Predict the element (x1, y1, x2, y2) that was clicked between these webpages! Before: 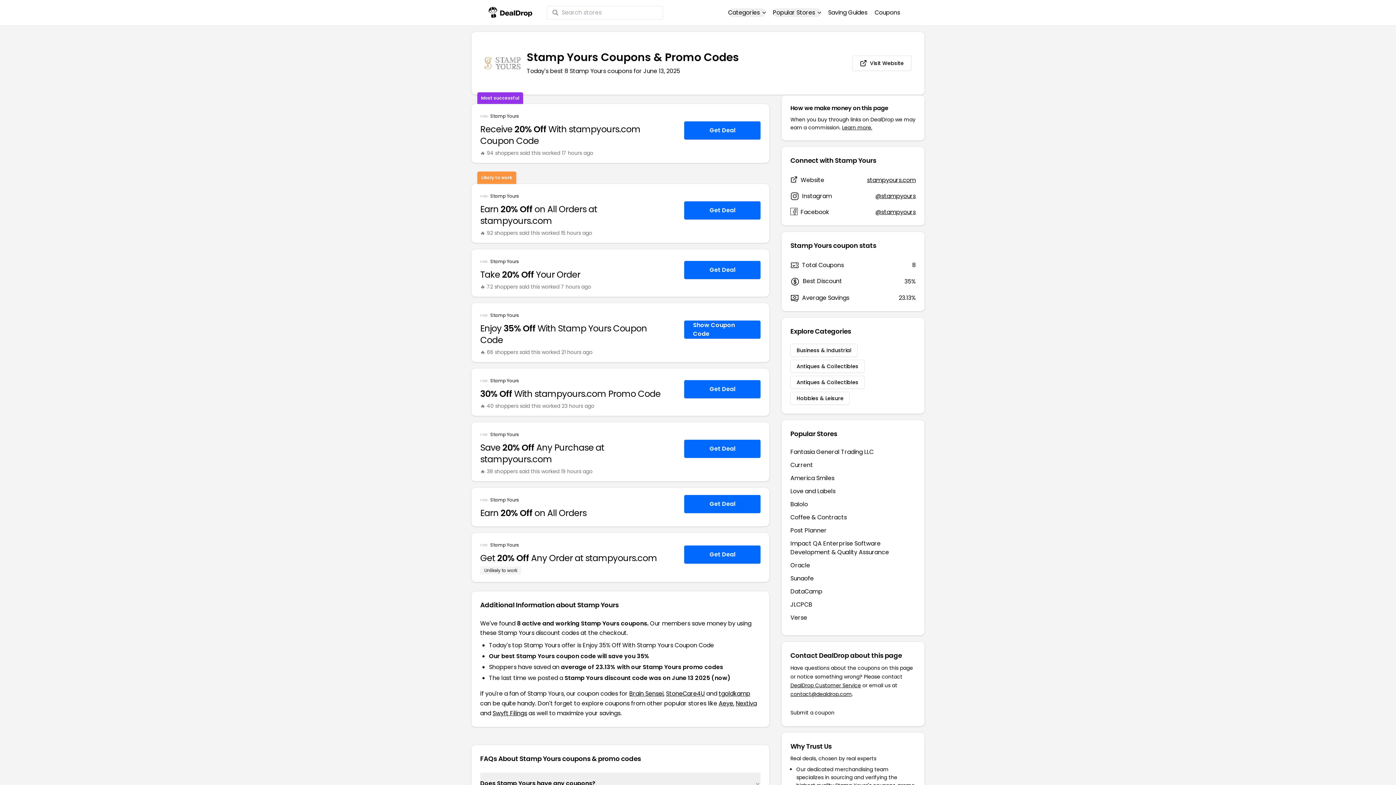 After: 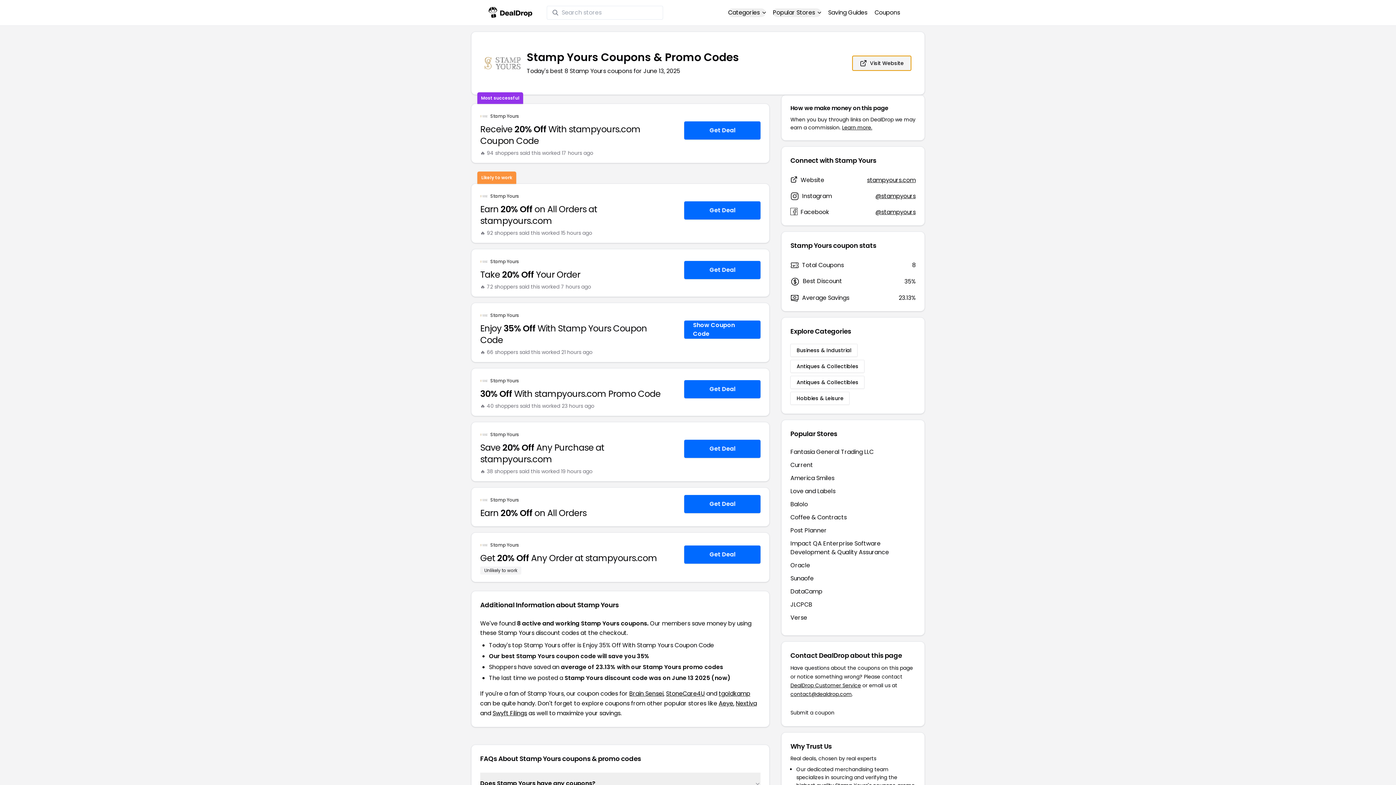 Action: bbox: (852, 55, 911, 70) label: Visit Website